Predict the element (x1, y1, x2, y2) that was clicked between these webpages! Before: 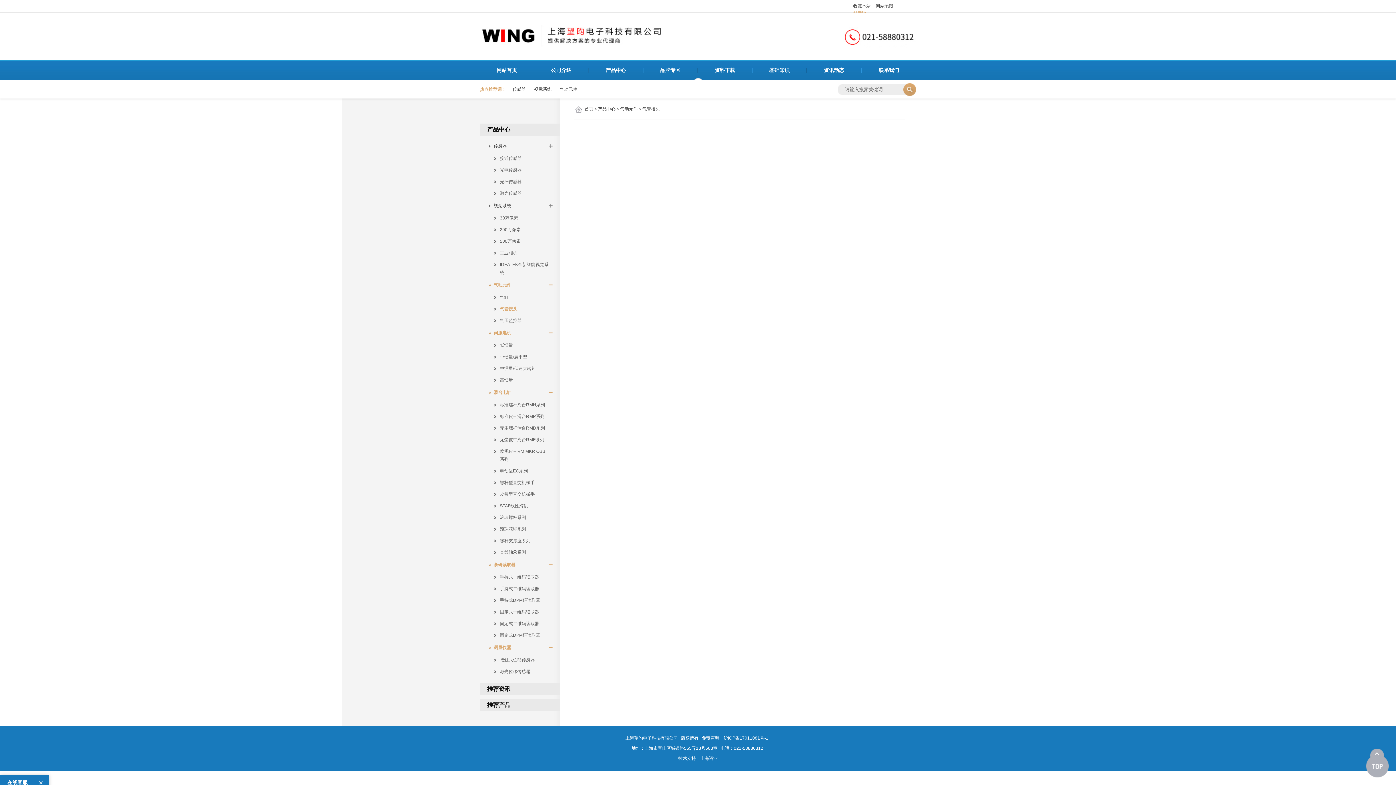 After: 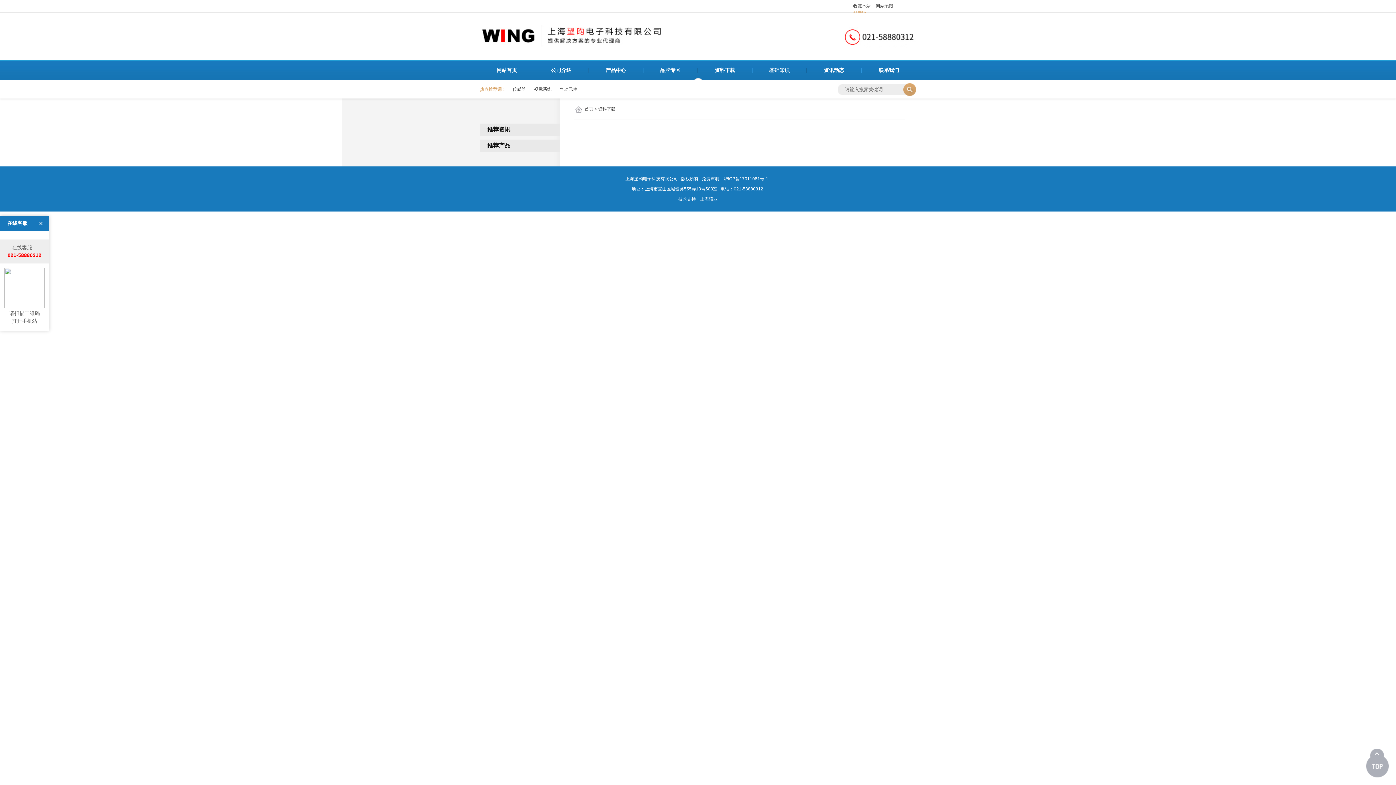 Action: label: 资料下载 bbox: (698, 60, 752, 80)